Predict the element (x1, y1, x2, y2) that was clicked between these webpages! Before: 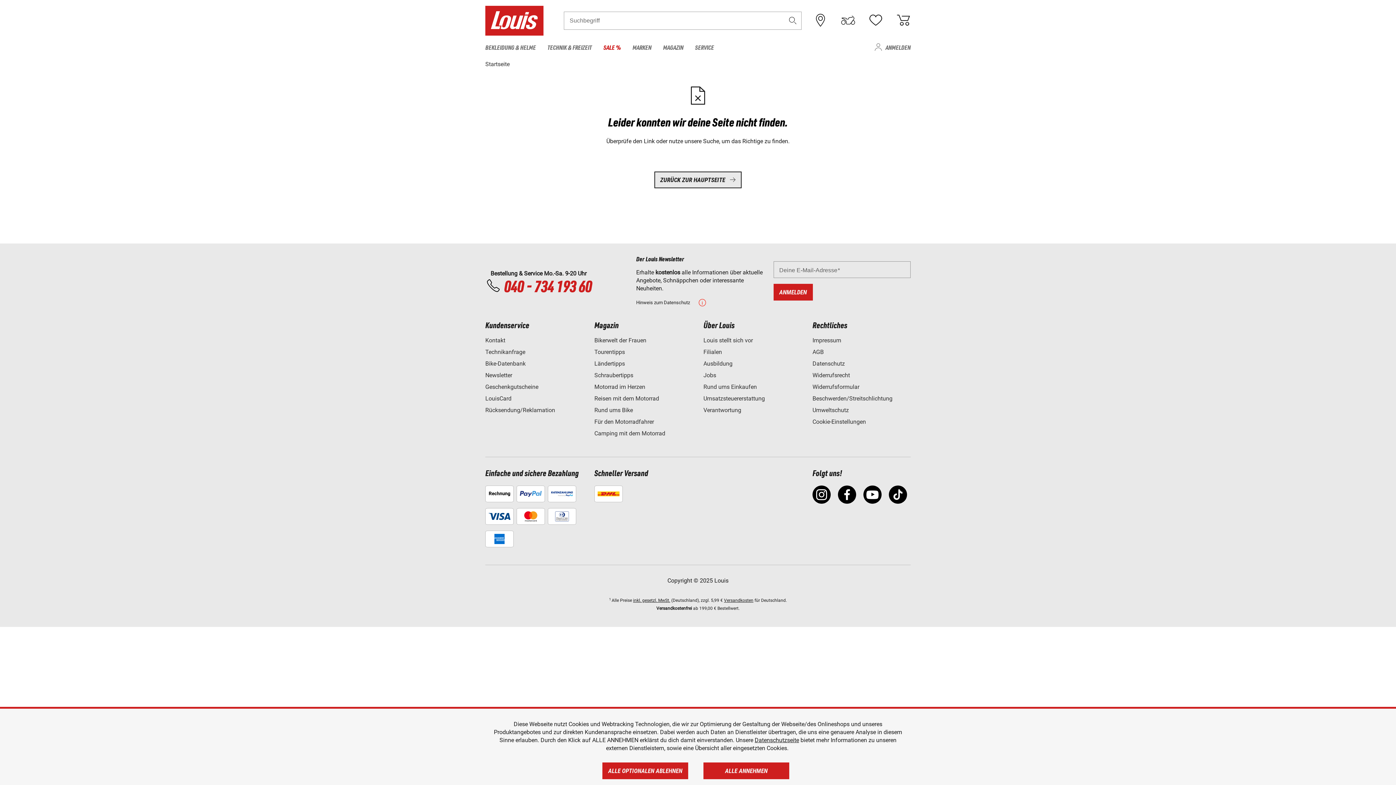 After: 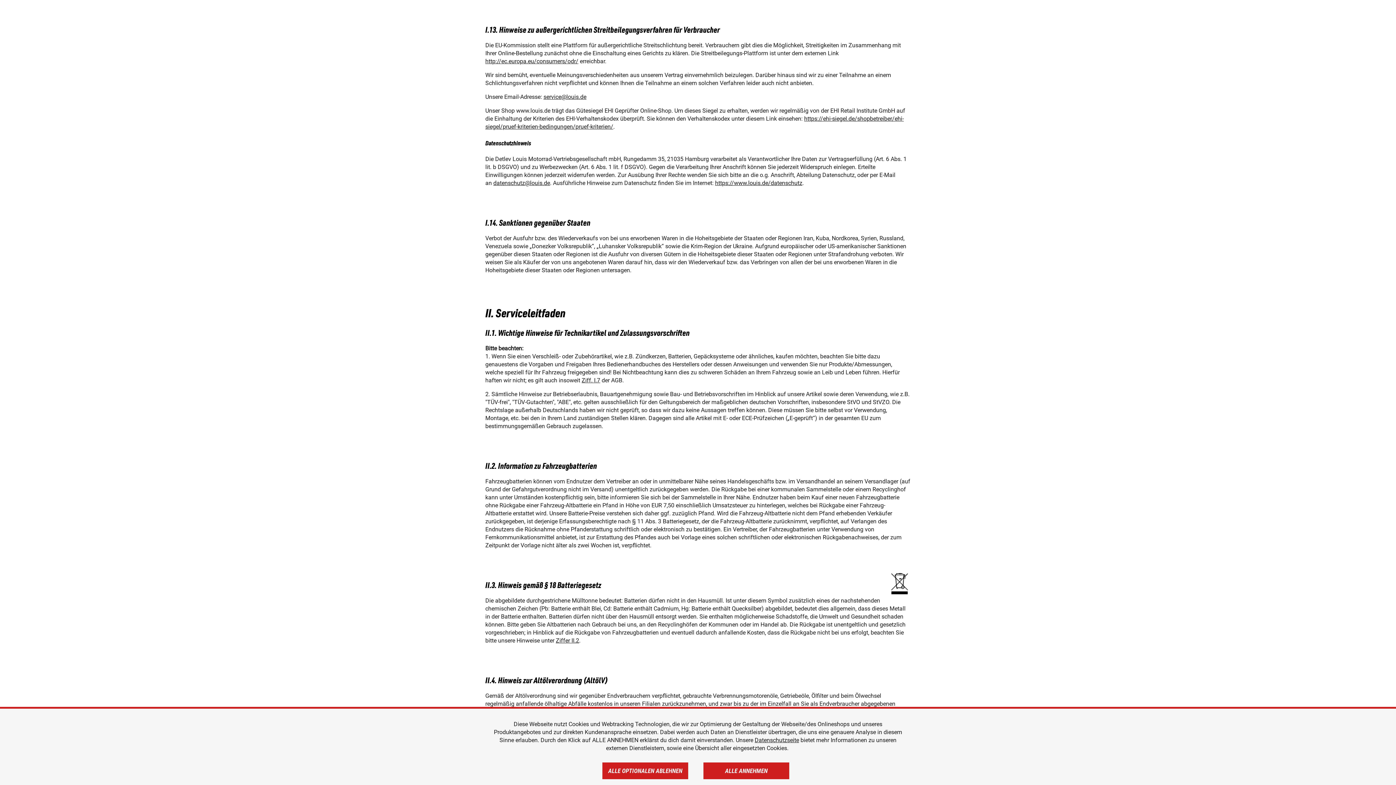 Action: bbox: (812, 395, 892, 402) label: Beschwerden/Streitschlichtung